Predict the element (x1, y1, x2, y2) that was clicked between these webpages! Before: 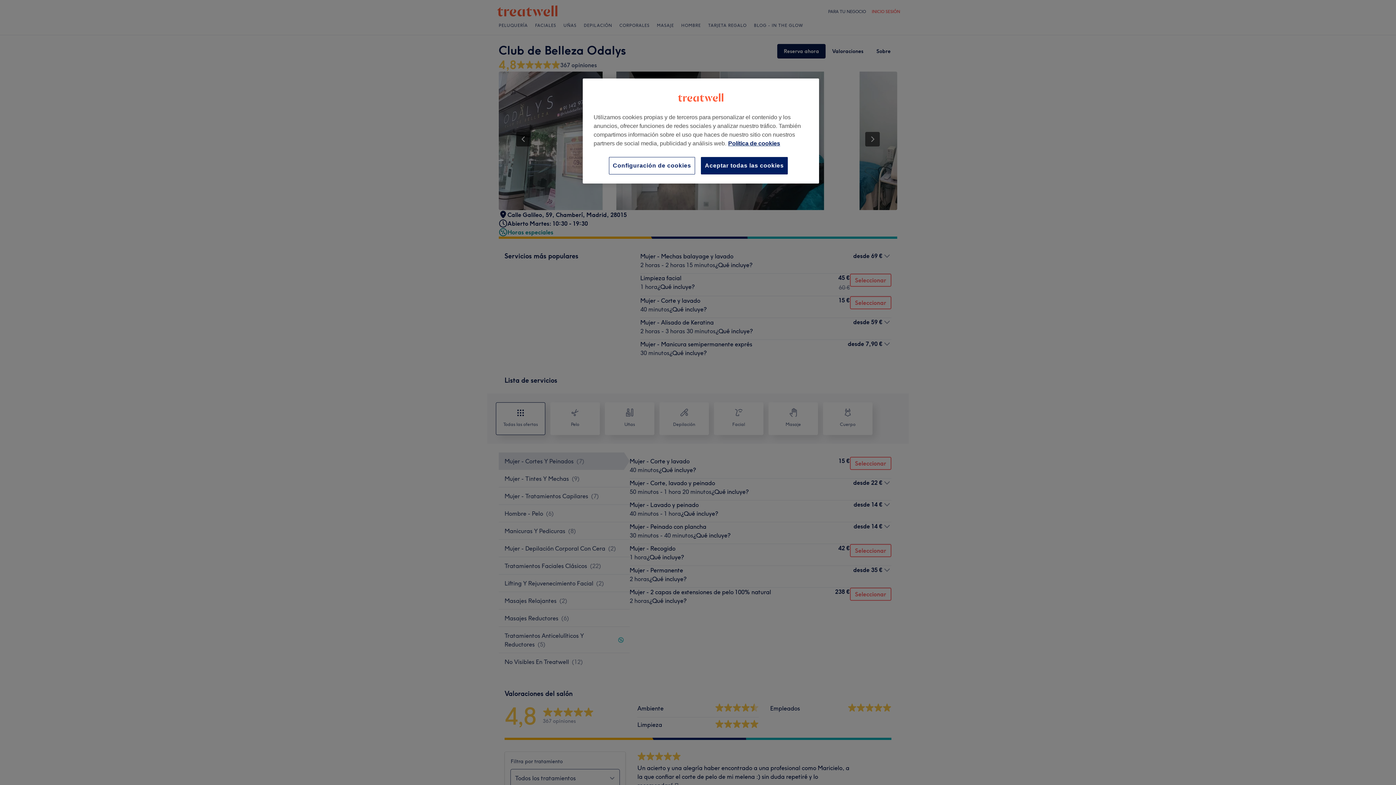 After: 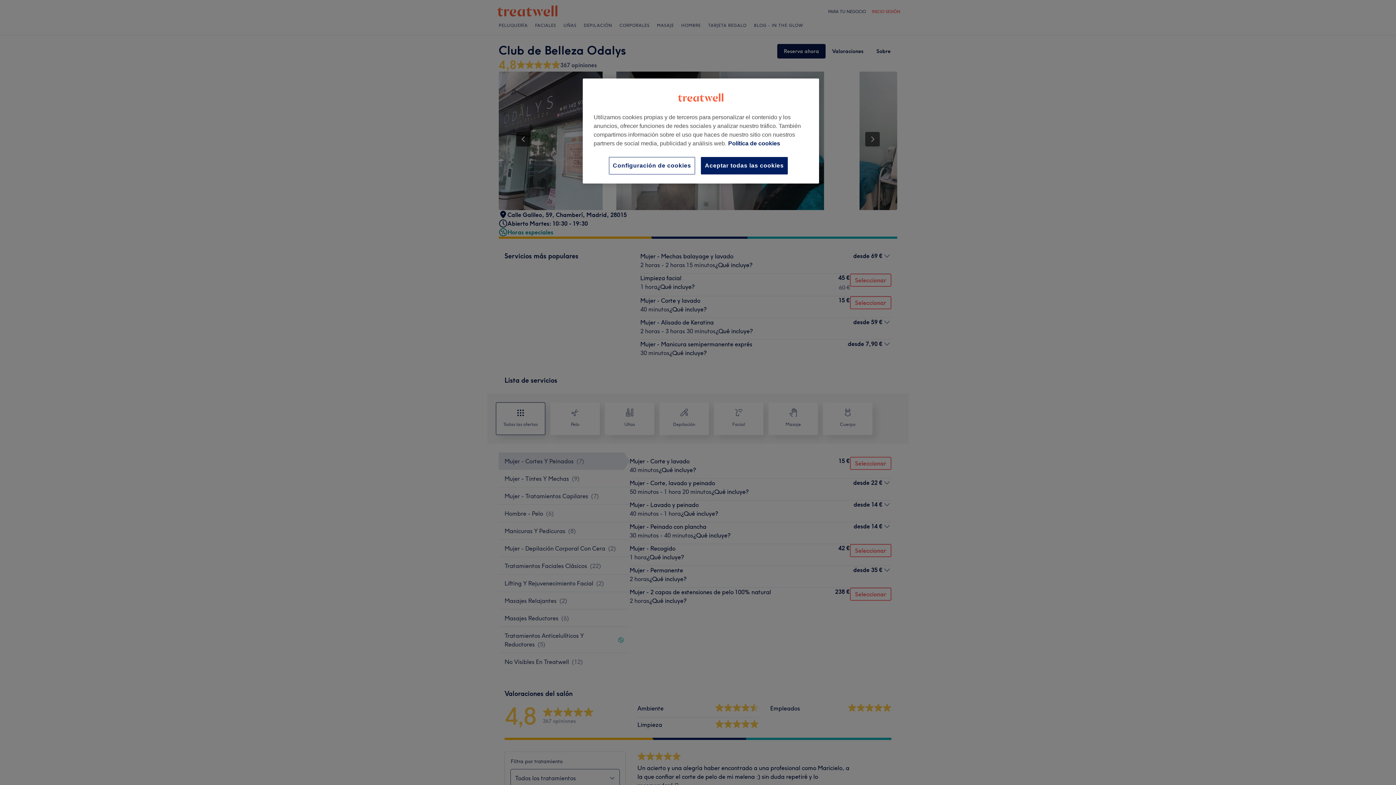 Action: bbox: (728, 140, 780, 146) label: Más información sobre su privacidad, se abre en una nueva pestaña